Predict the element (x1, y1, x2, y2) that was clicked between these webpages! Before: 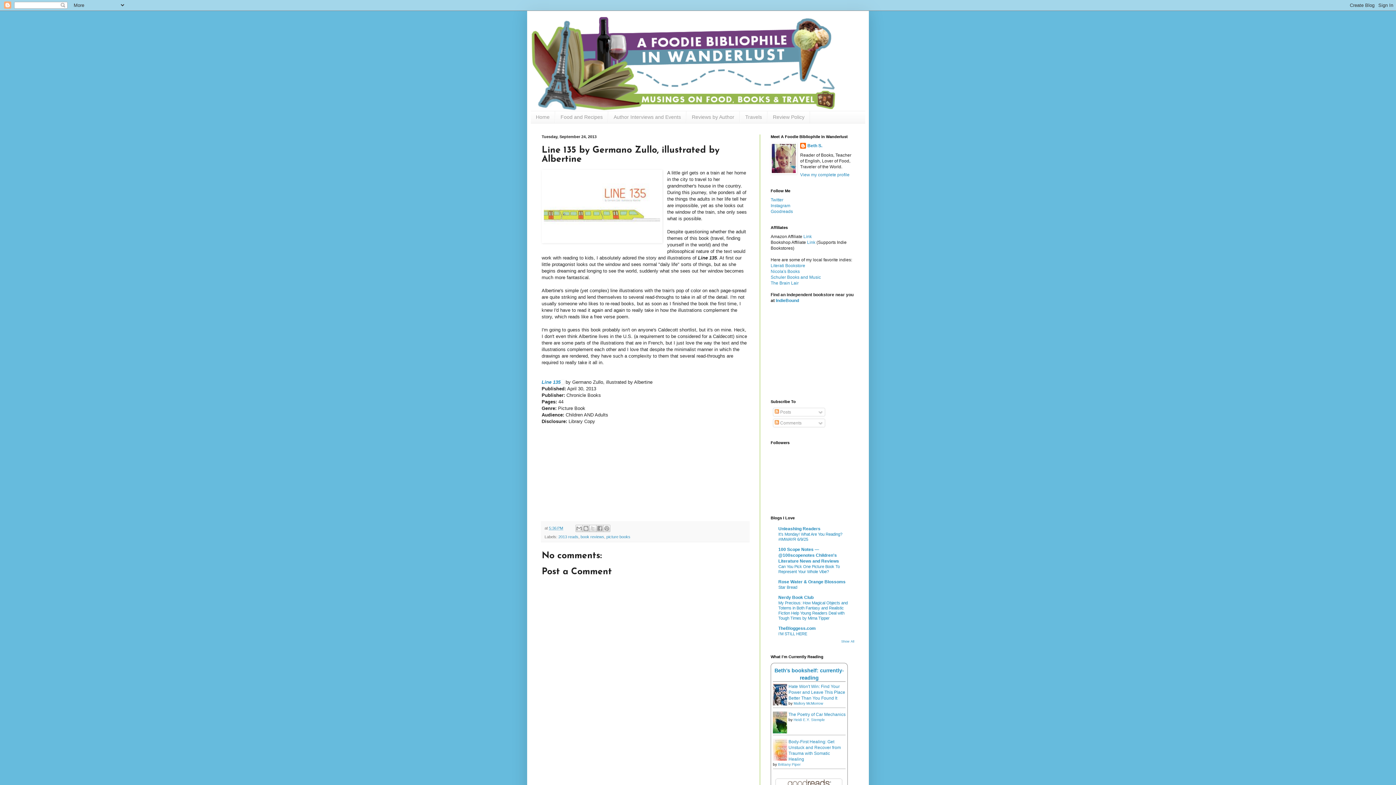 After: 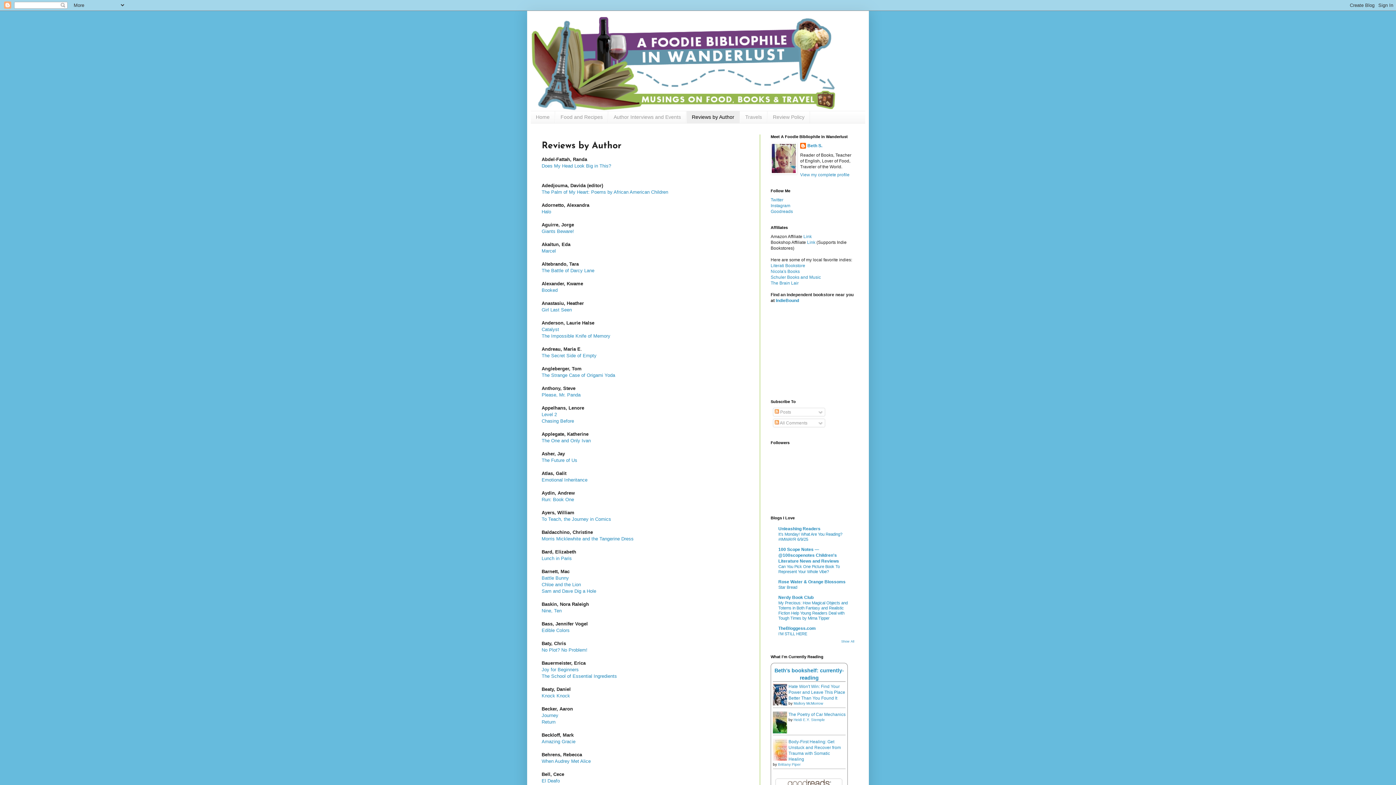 Action: label: Reviews by Author bbox: (686, 111, 740, 123)